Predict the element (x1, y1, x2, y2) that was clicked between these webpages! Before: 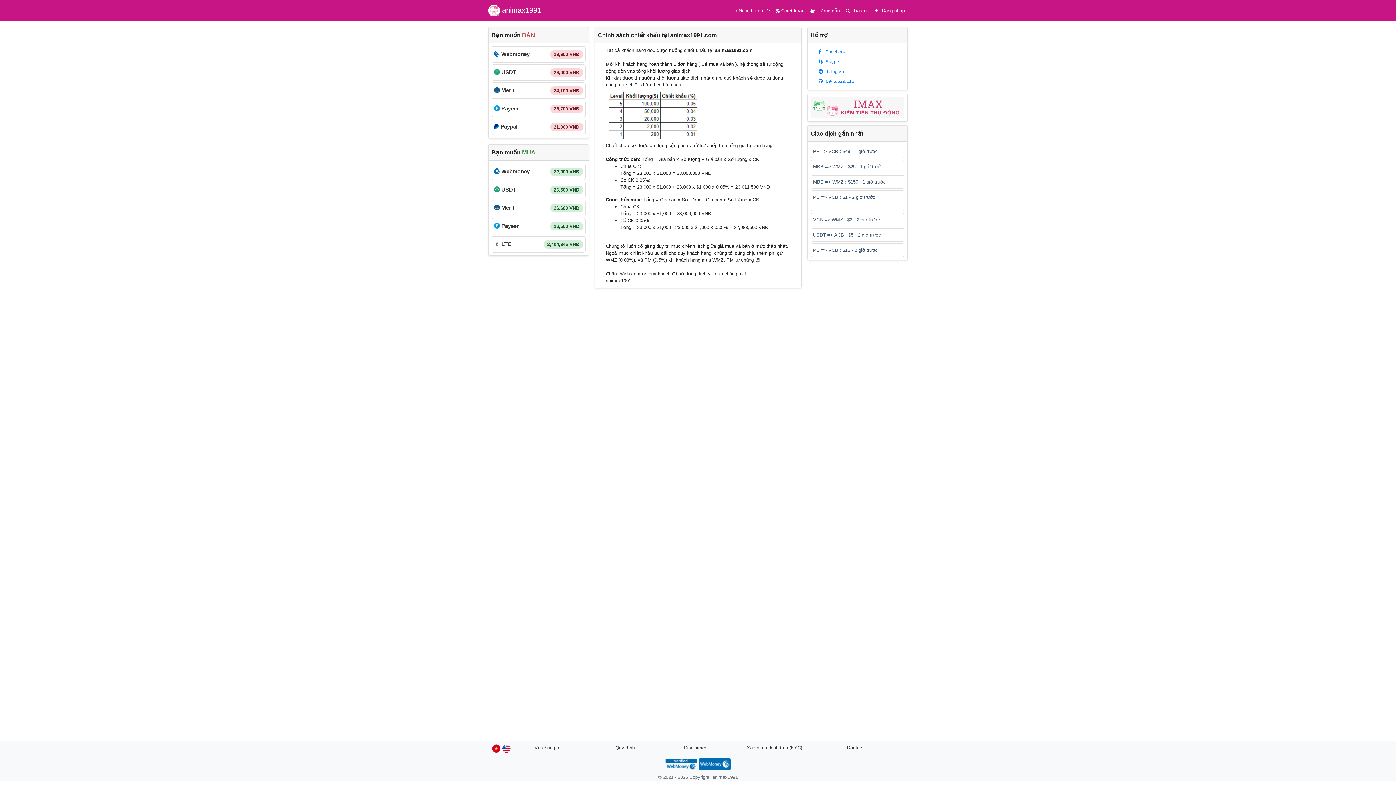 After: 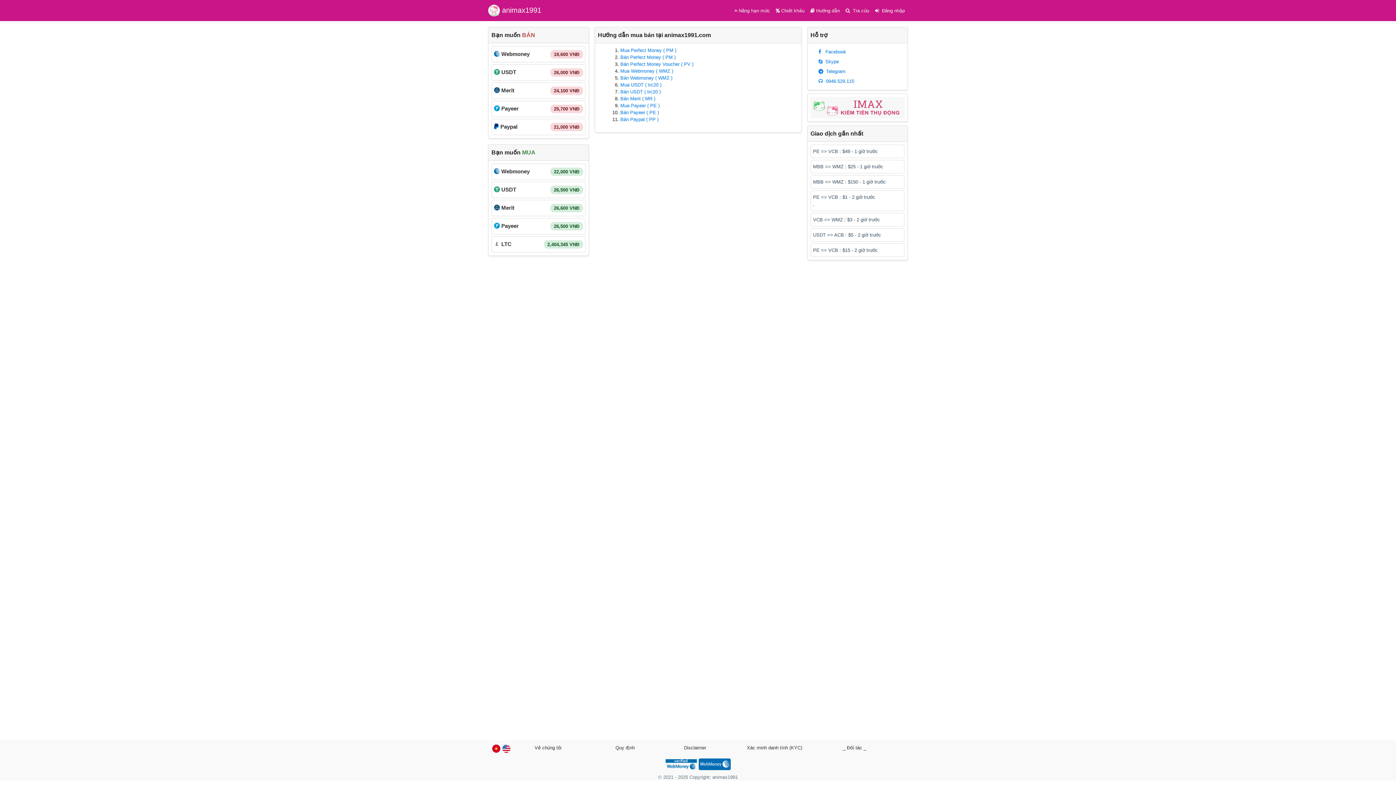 Action: bbox: (807, 4, 842, 16) label: Hướng dẫn